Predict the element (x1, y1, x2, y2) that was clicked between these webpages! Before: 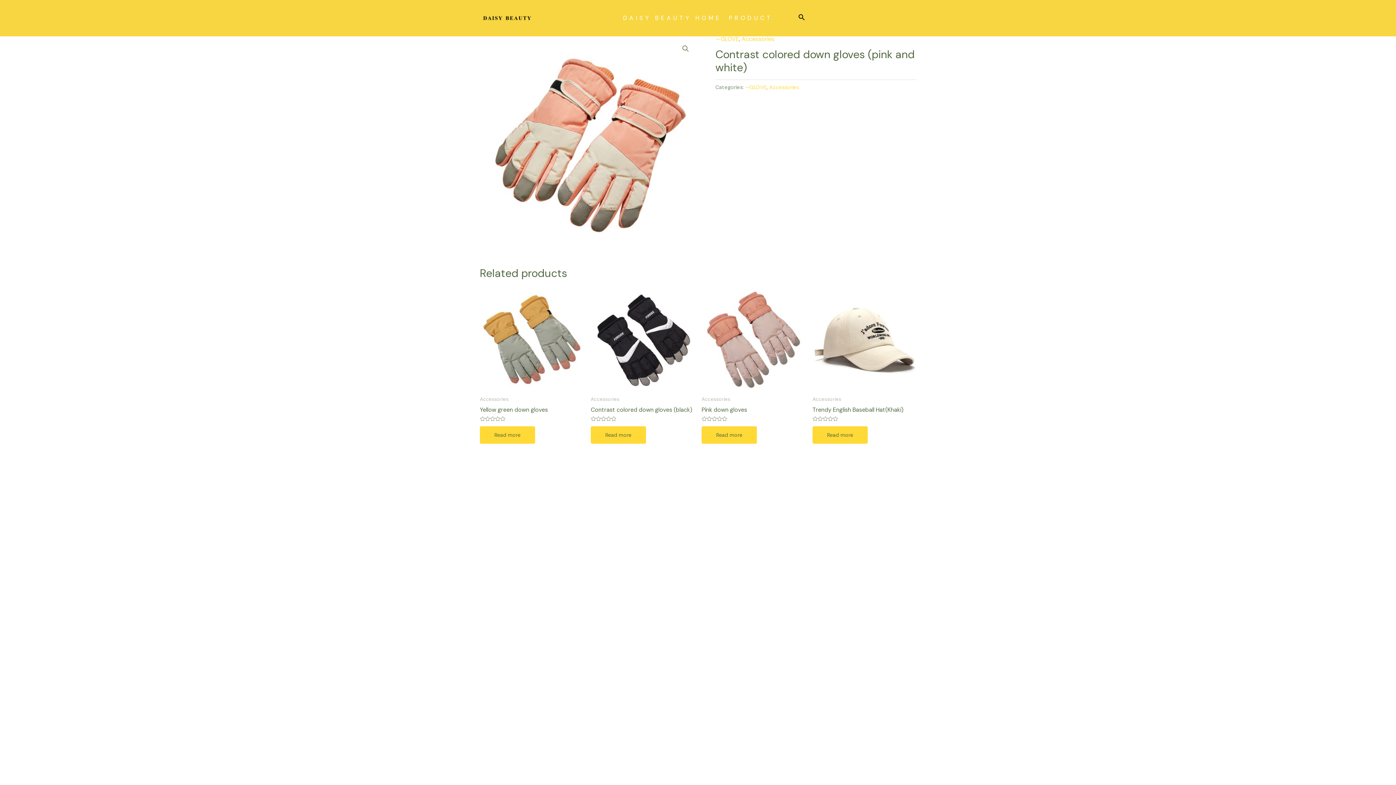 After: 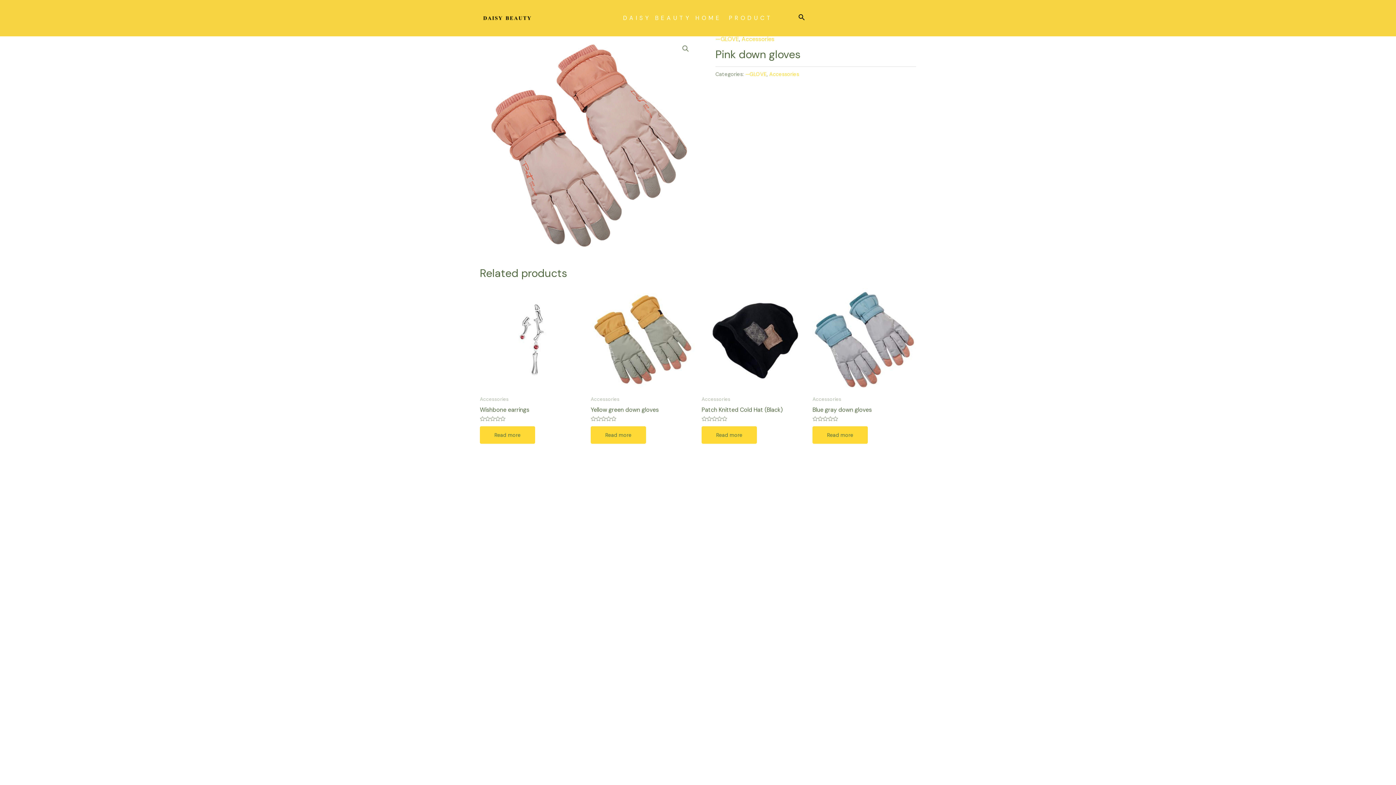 Action: bbox: (701, 406, 805, 416) label: Pink down gloves